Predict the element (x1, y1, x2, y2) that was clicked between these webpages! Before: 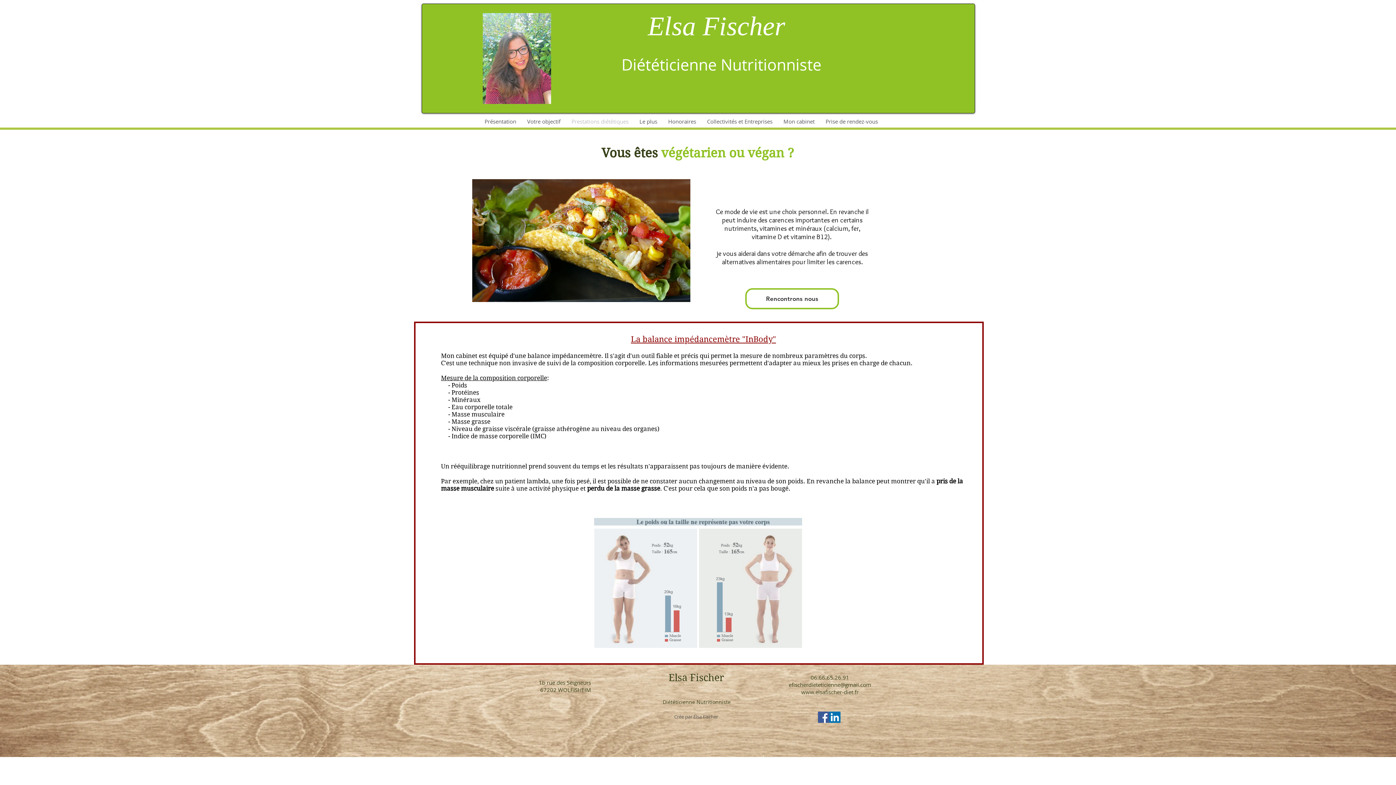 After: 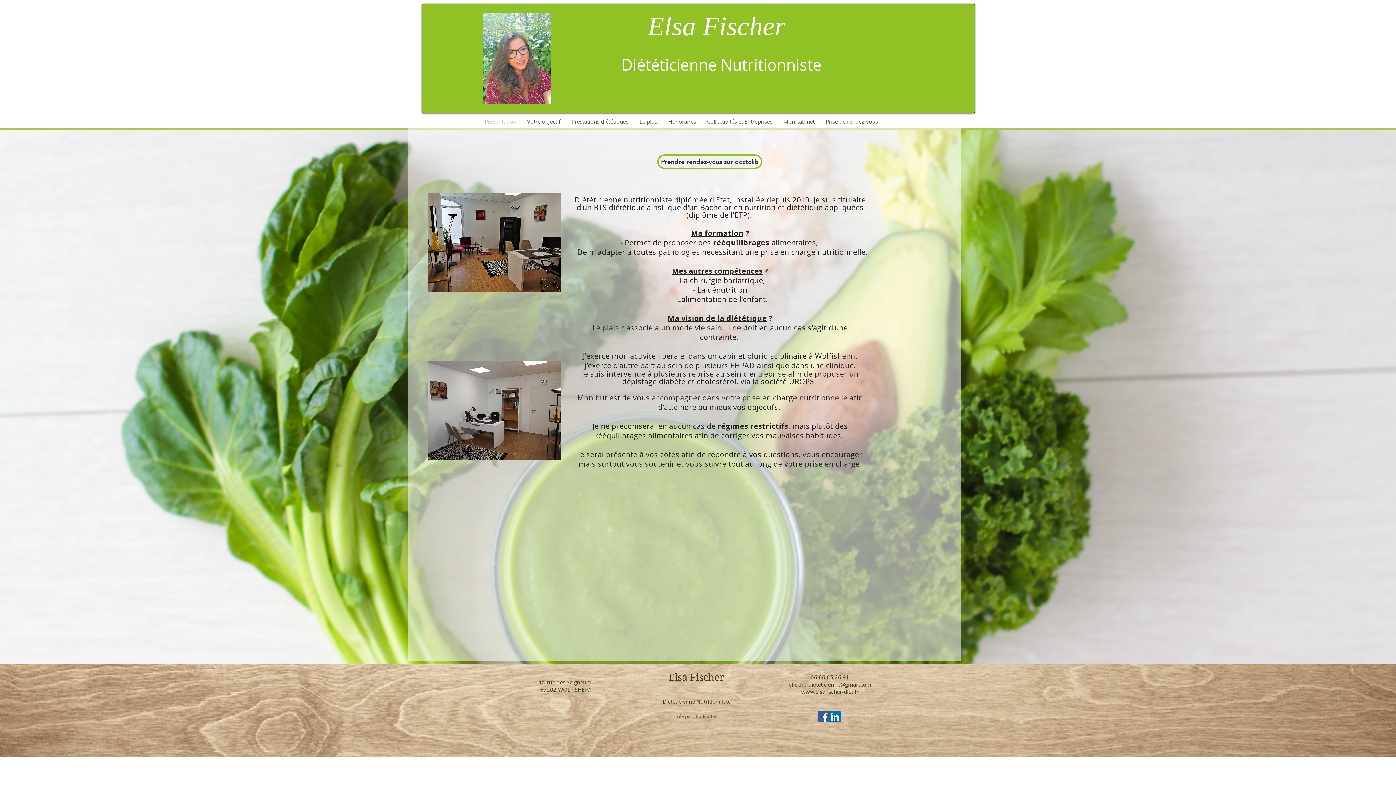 Action: bbox: (668, 672, 724, 683) label: Elsa Fischer